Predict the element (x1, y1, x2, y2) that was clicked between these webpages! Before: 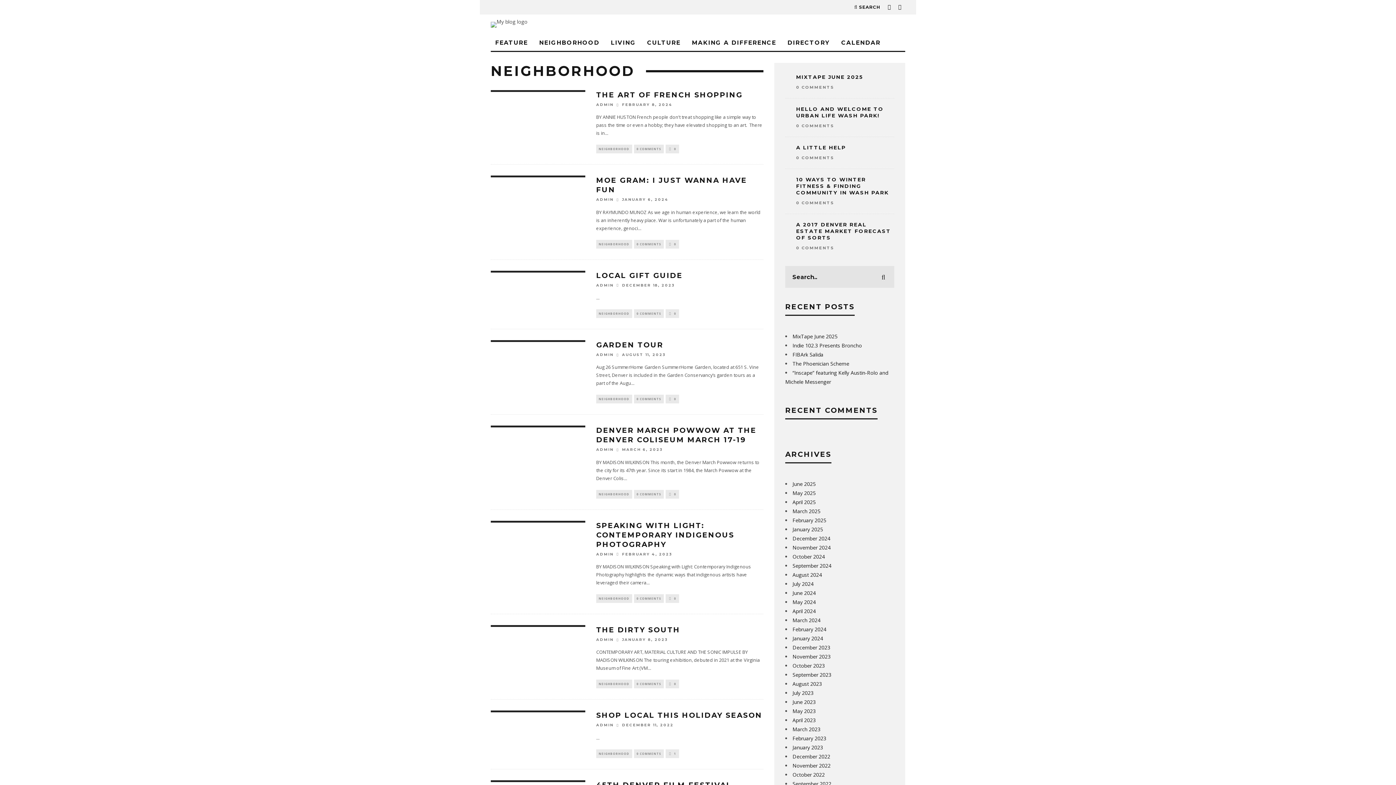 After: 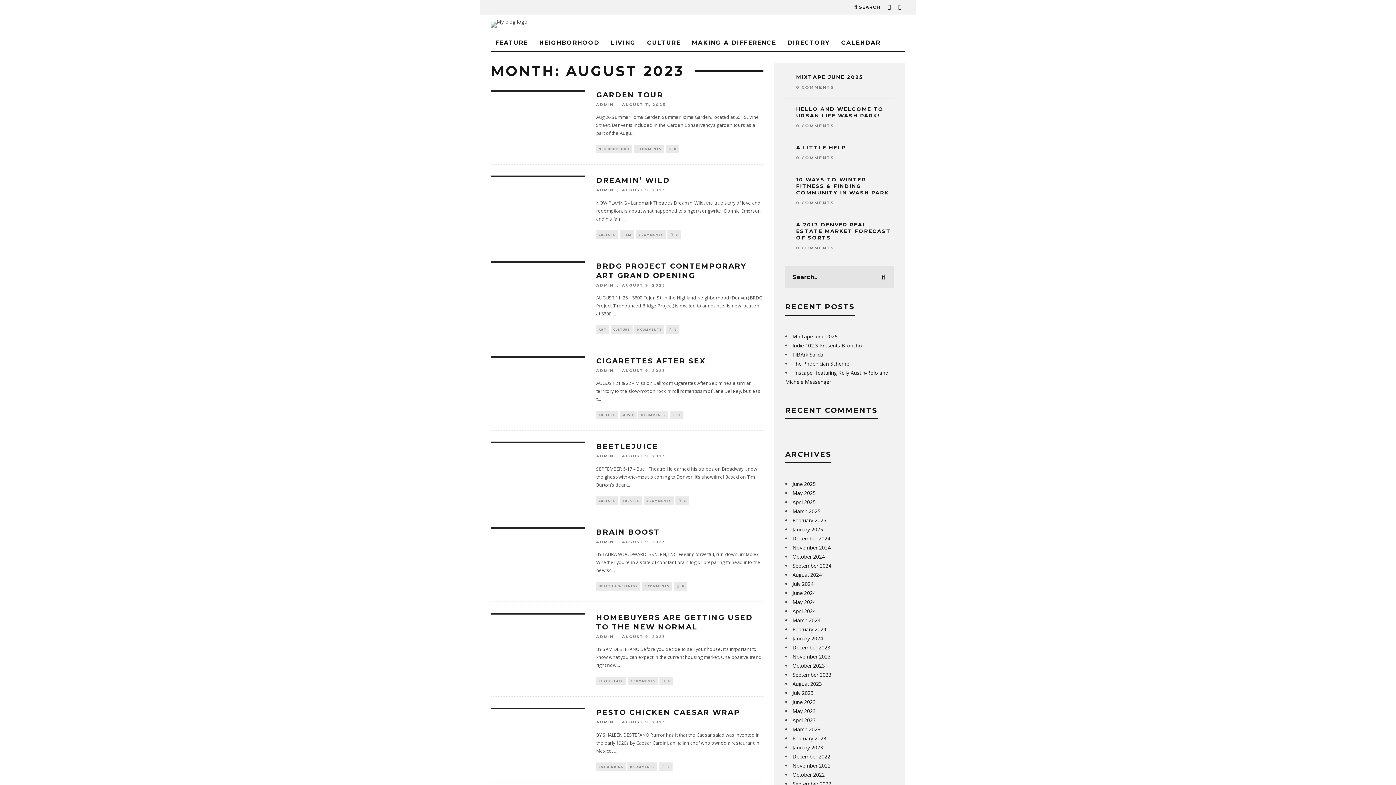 Action: label: August 2023 bbox: (792, 680, 822, 687)